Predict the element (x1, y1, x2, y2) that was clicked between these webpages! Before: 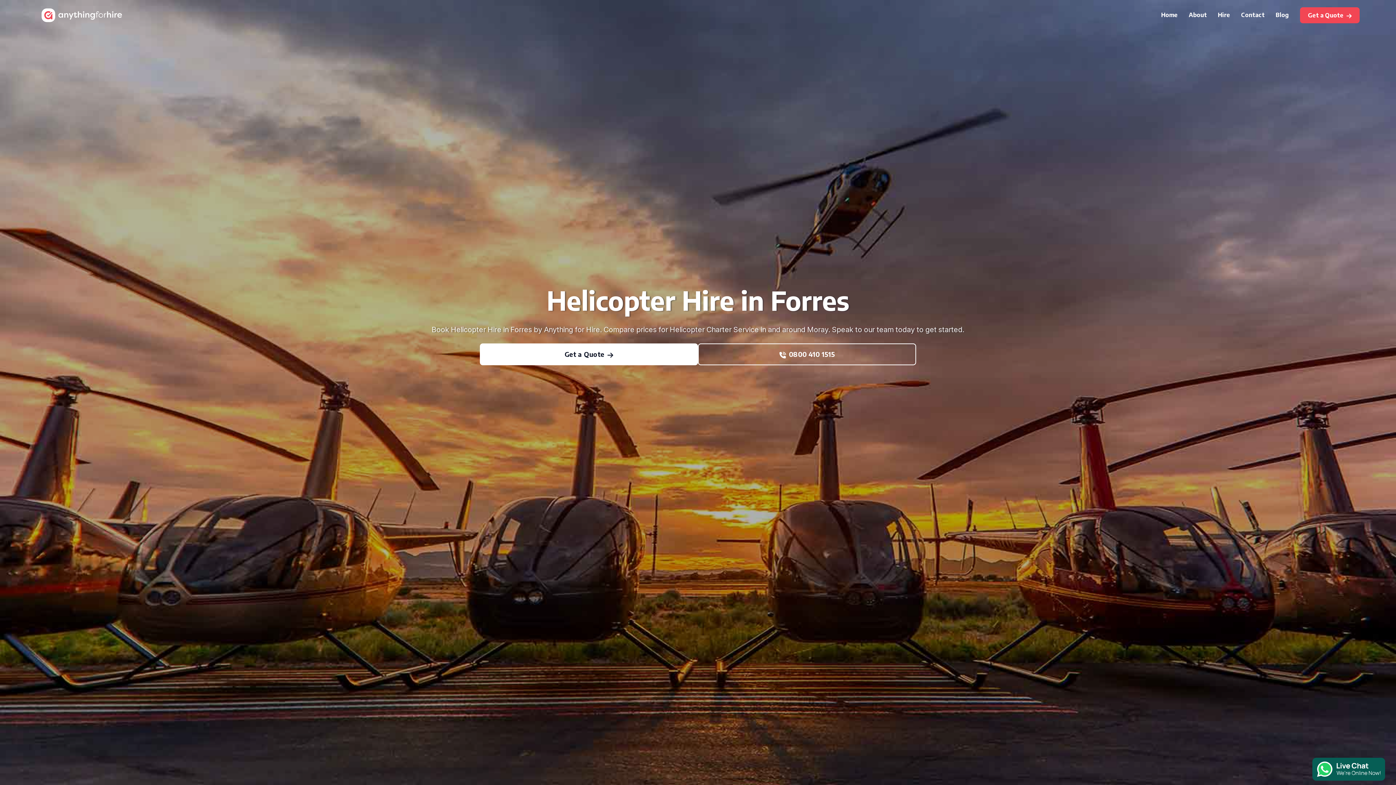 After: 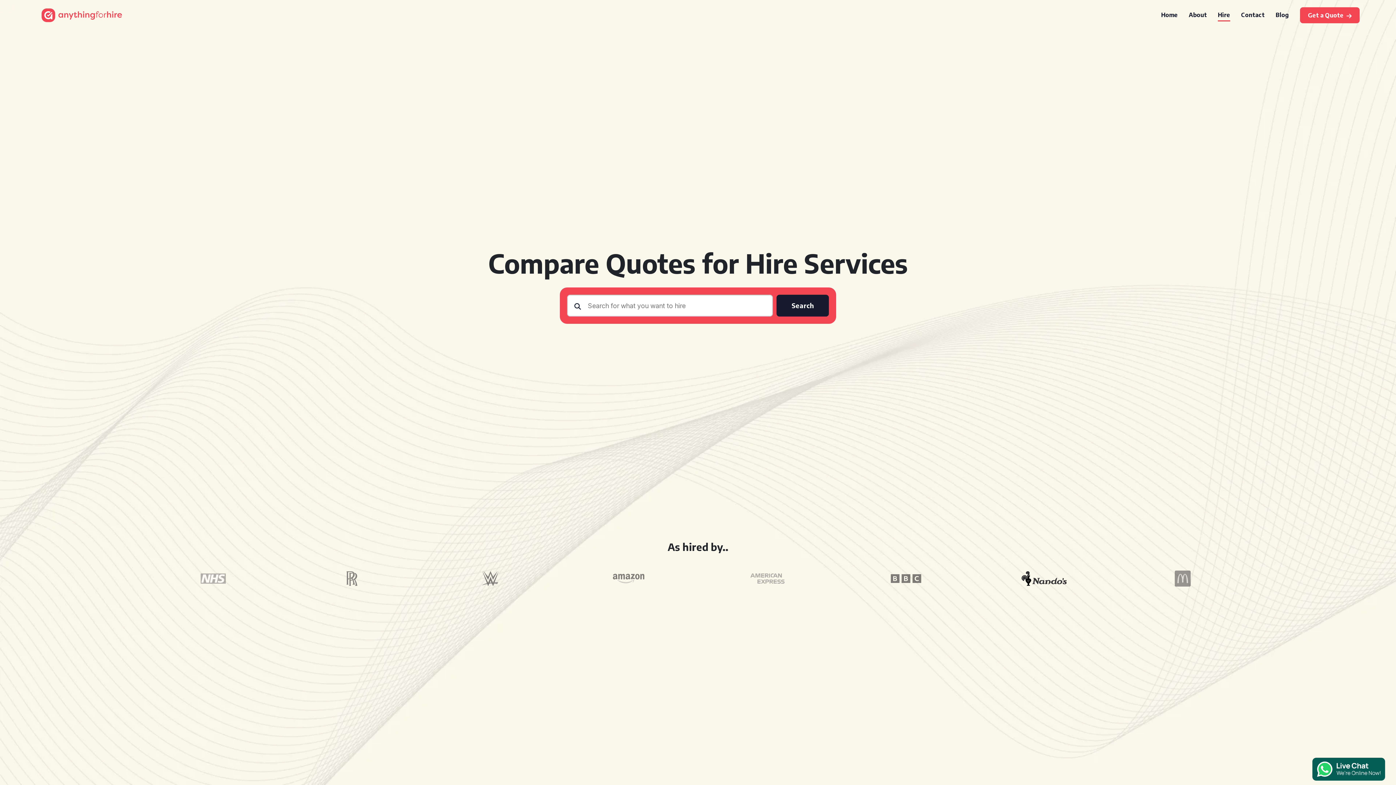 Action: label: Hire bbox: (1218, 11, 1230, 18)